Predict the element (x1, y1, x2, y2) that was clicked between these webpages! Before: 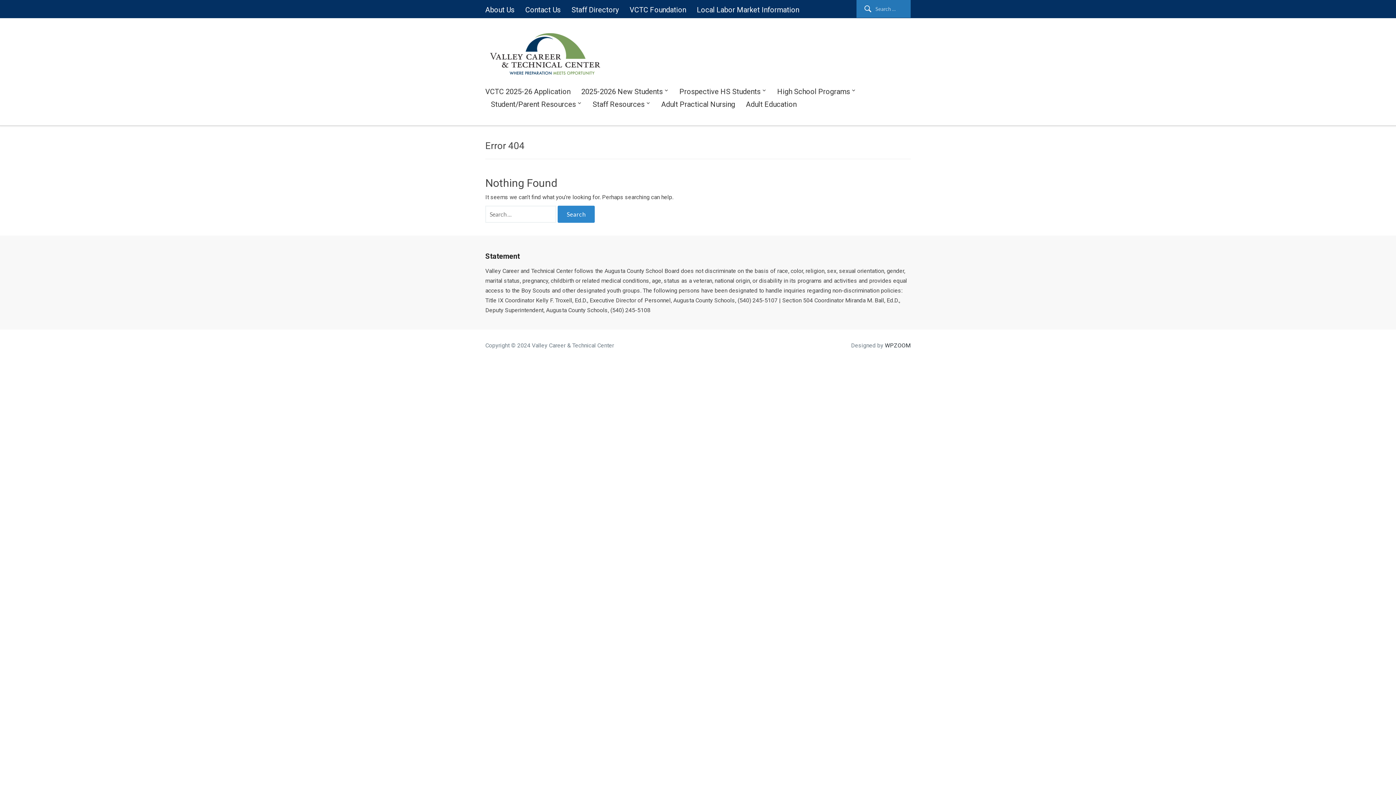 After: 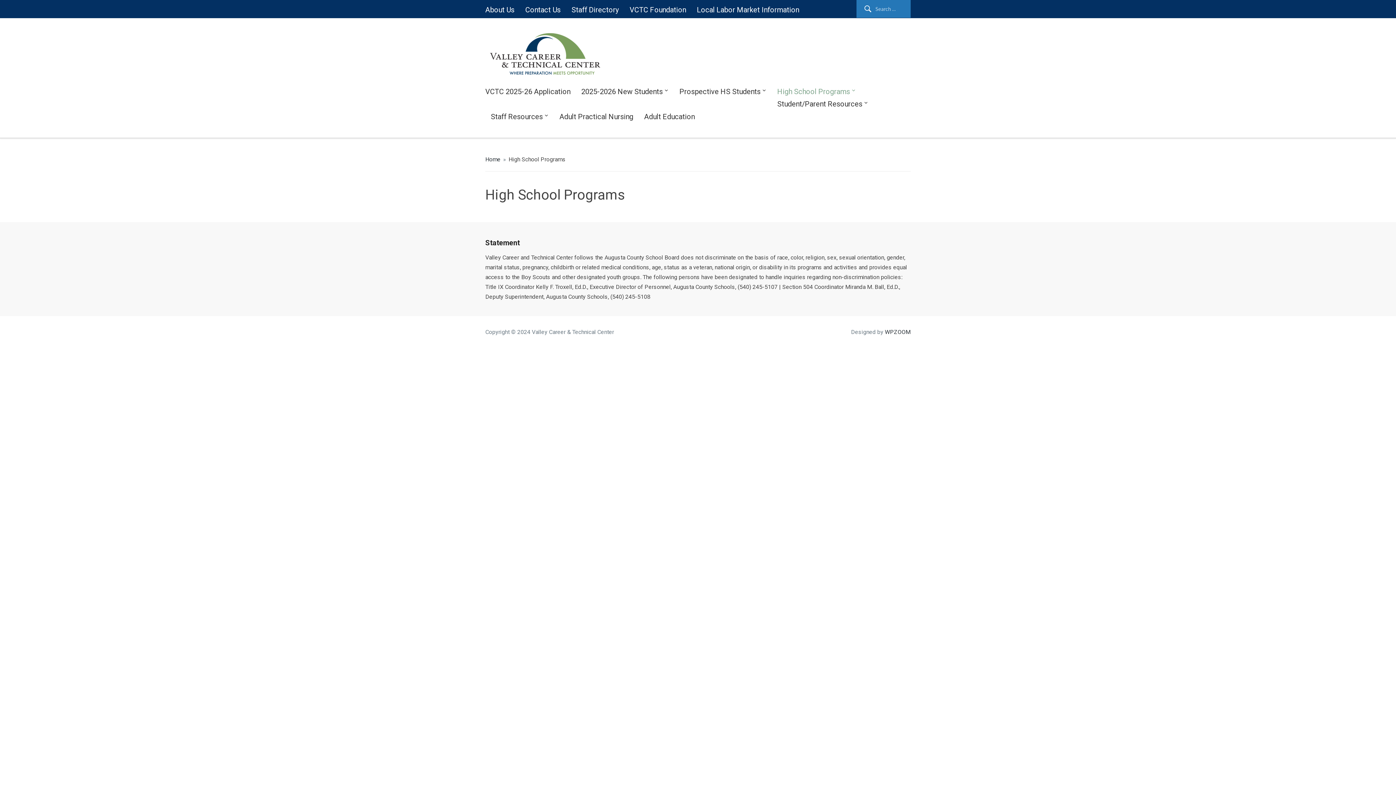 Action: bbox: (777, 85, 856, 98) label: High School Programs